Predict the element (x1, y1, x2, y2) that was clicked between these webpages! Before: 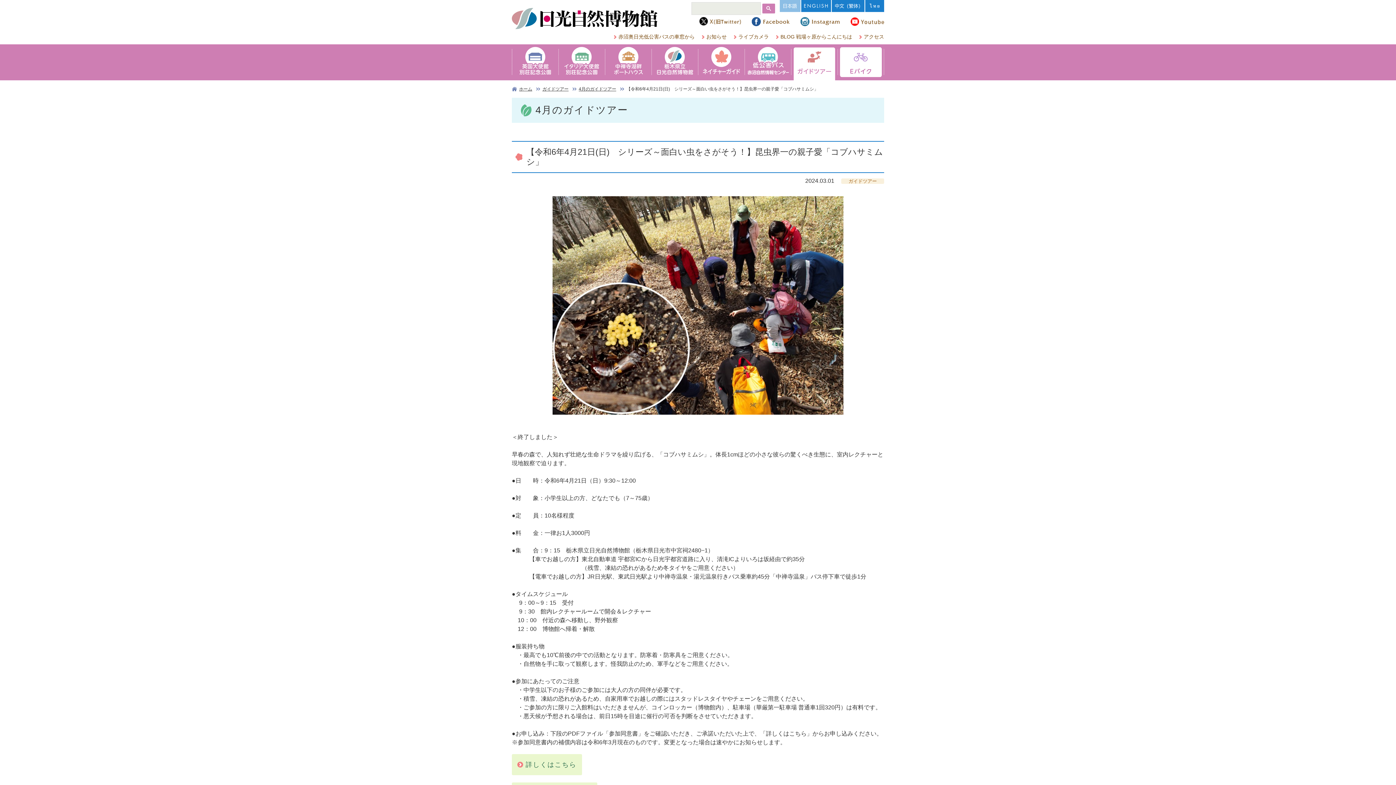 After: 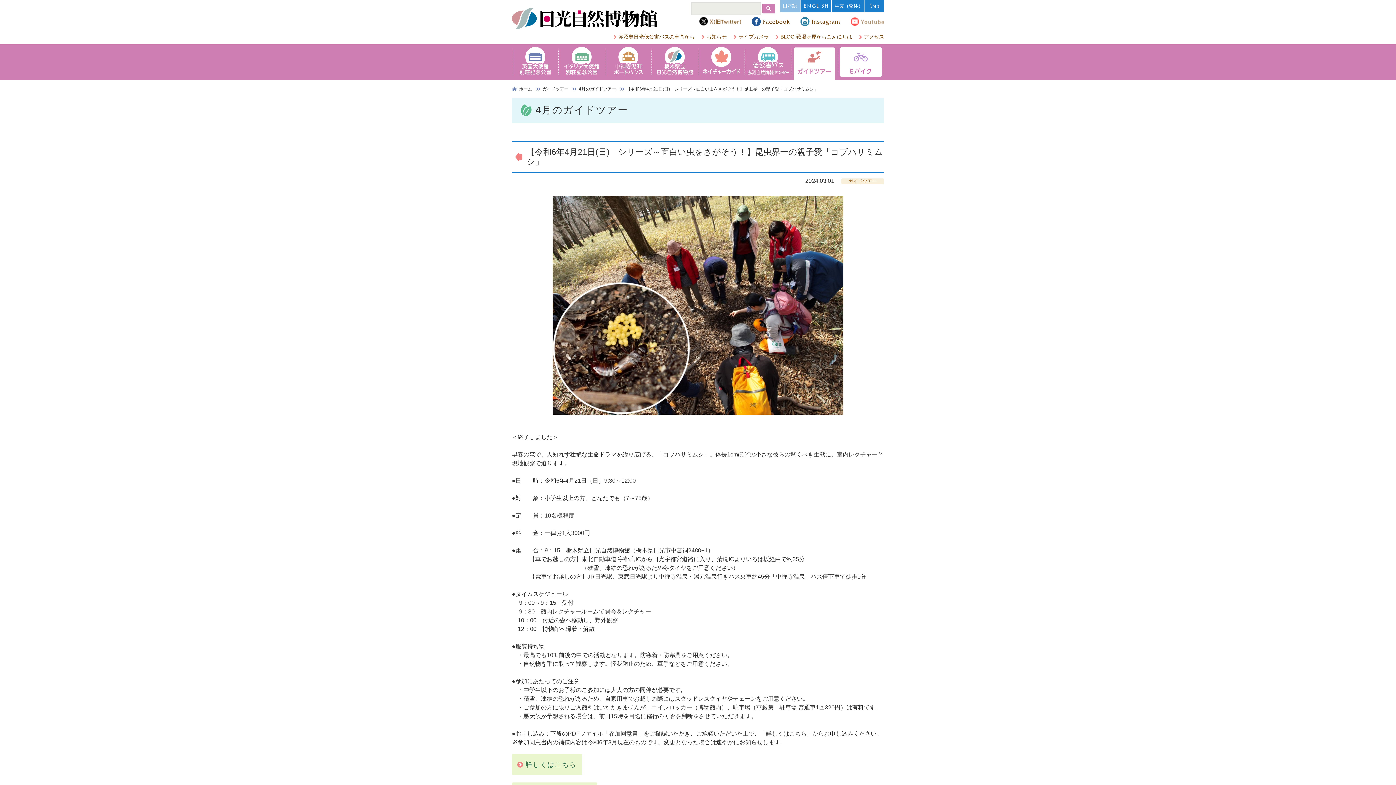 Action: bbox: (850, 18, 884, 24)